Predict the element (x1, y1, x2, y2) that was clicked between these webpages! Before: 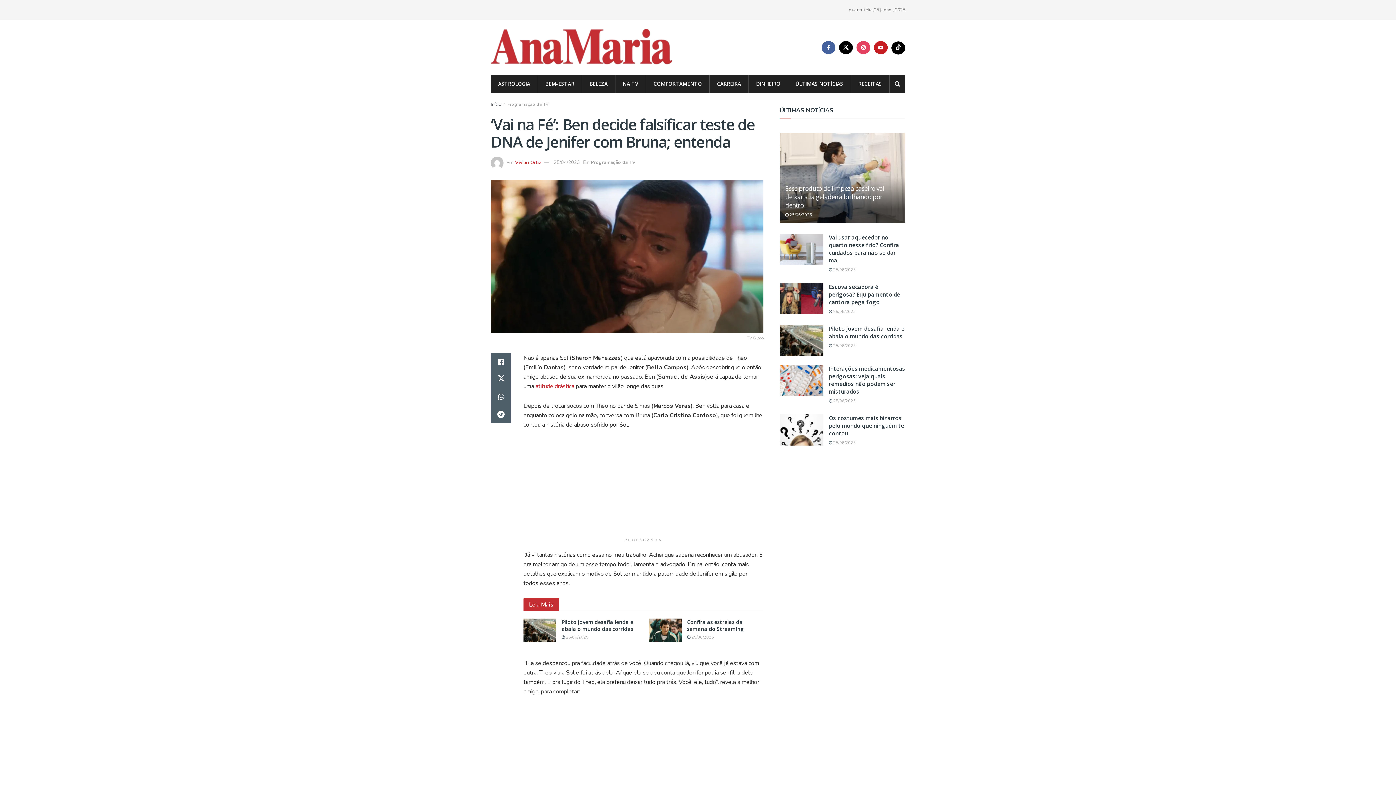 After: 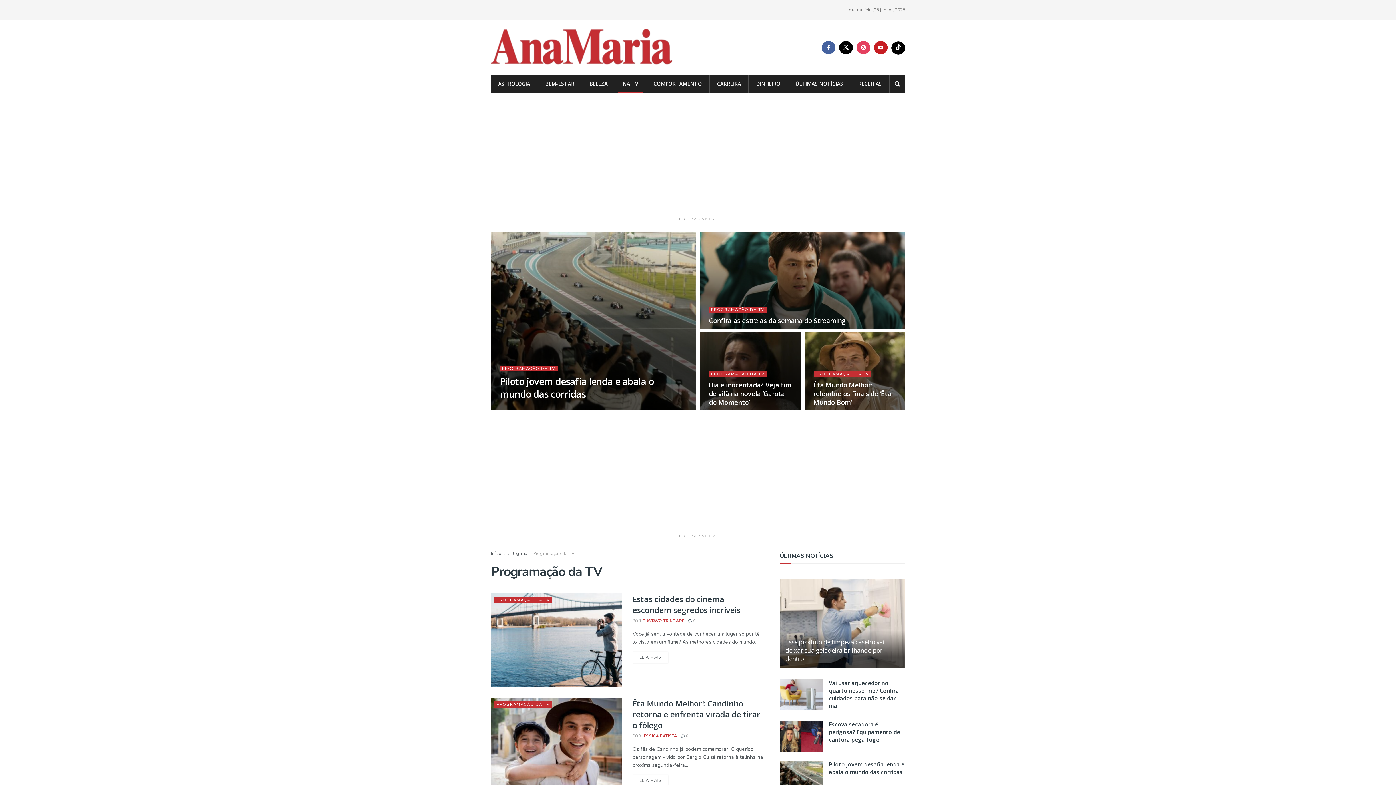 Action: label: NA TV bbox: (615, 74, 645, 93)